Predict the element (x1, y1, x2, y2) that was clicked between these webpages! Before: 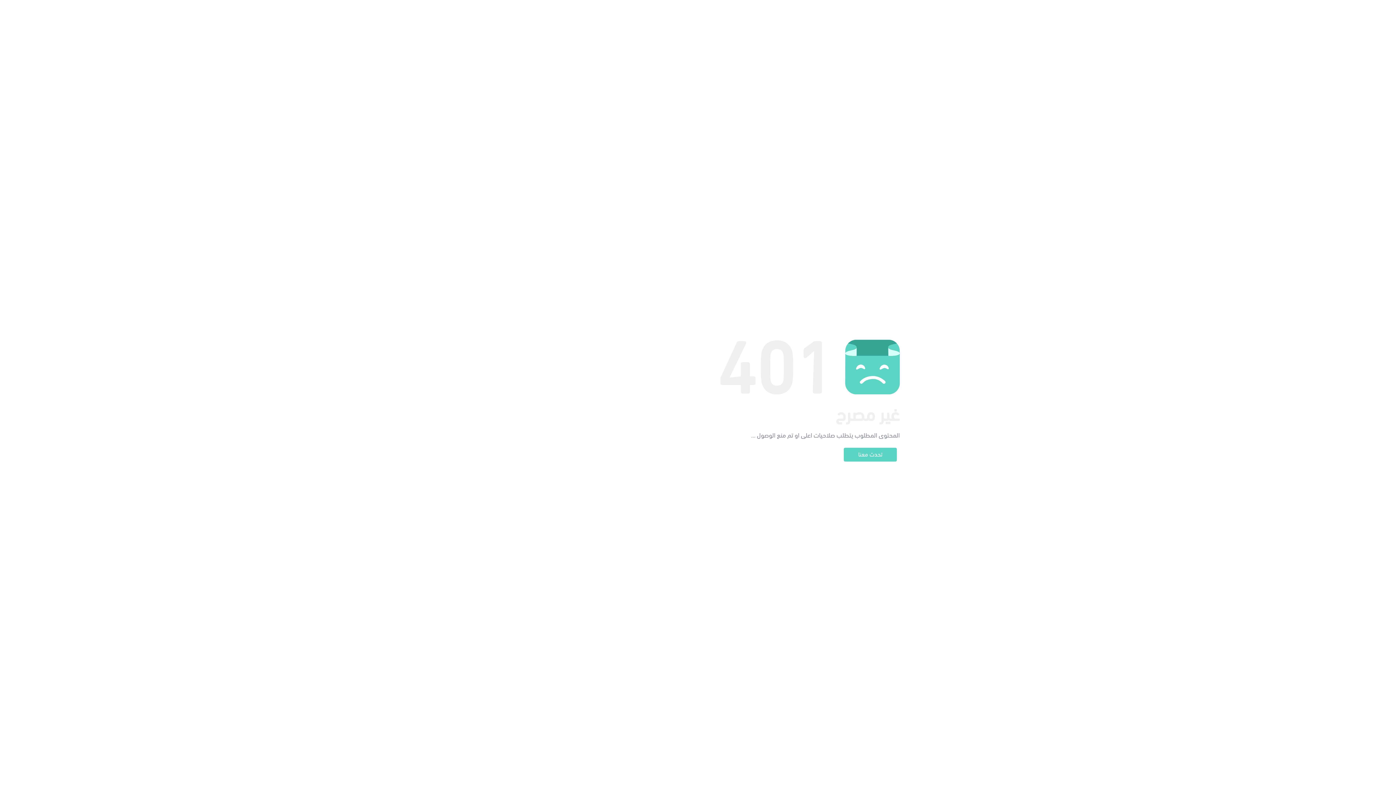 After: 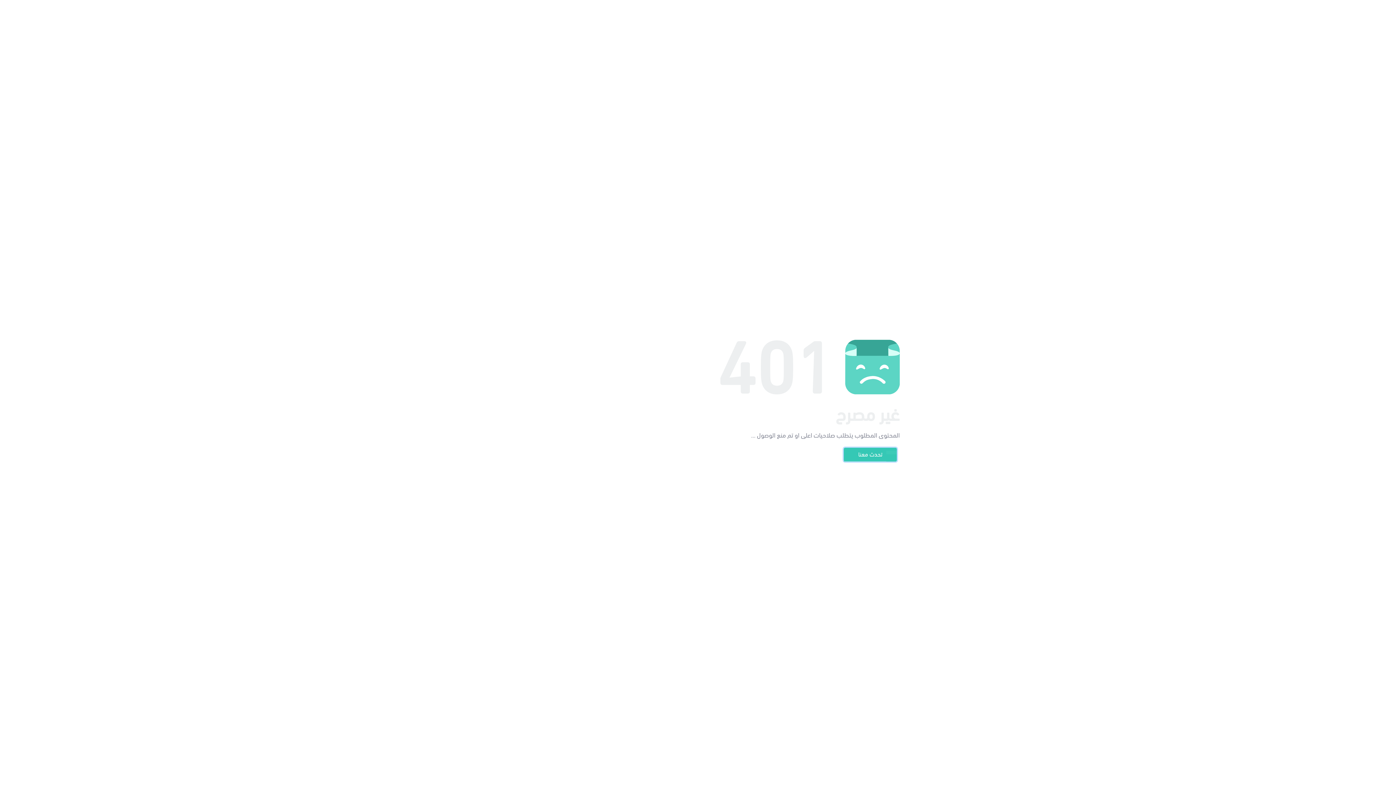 Action: bbox: (844, 448, 897, 461) label: تحدث معنا